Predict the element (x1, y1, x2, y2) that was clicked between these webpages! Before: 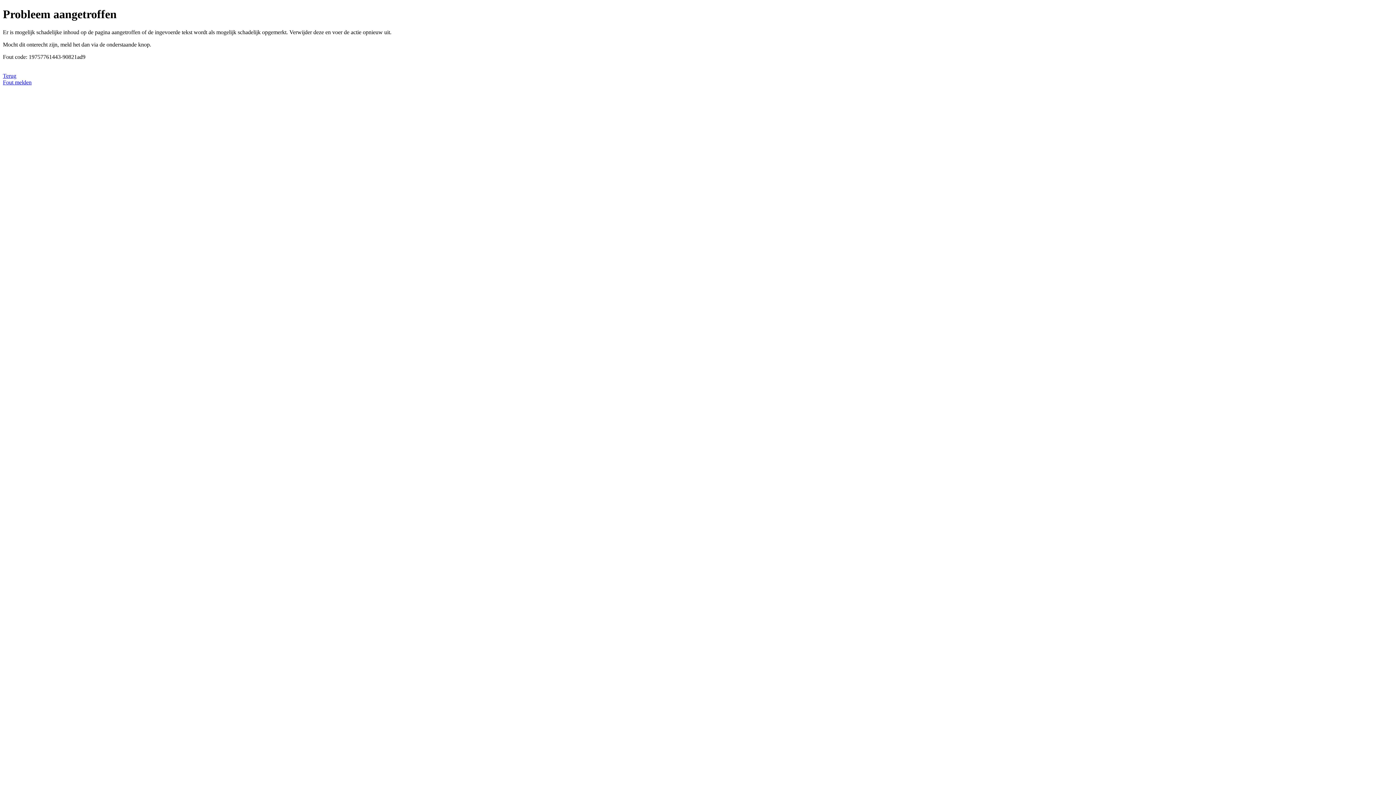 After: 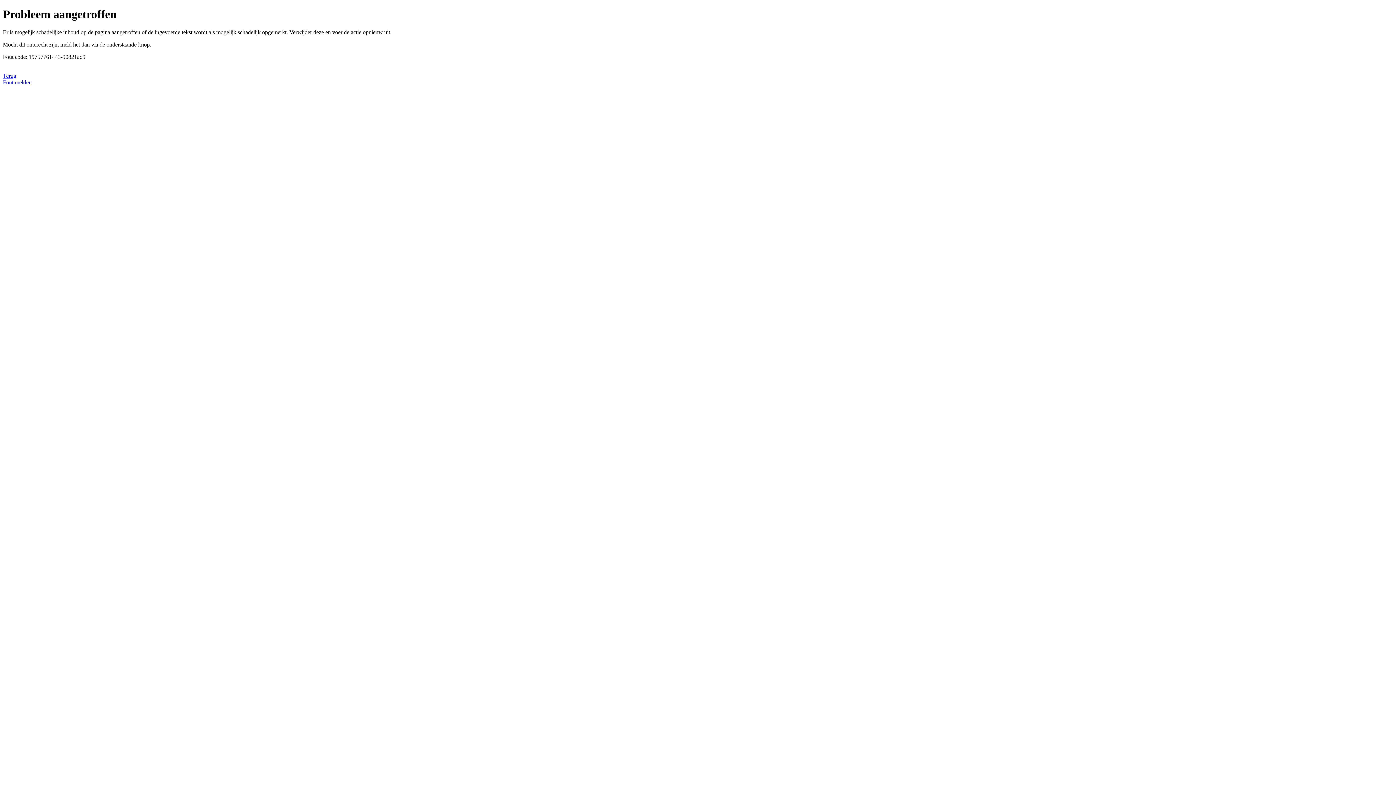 Action: label: Fout melden bbox: (2, 79, 31, 85)